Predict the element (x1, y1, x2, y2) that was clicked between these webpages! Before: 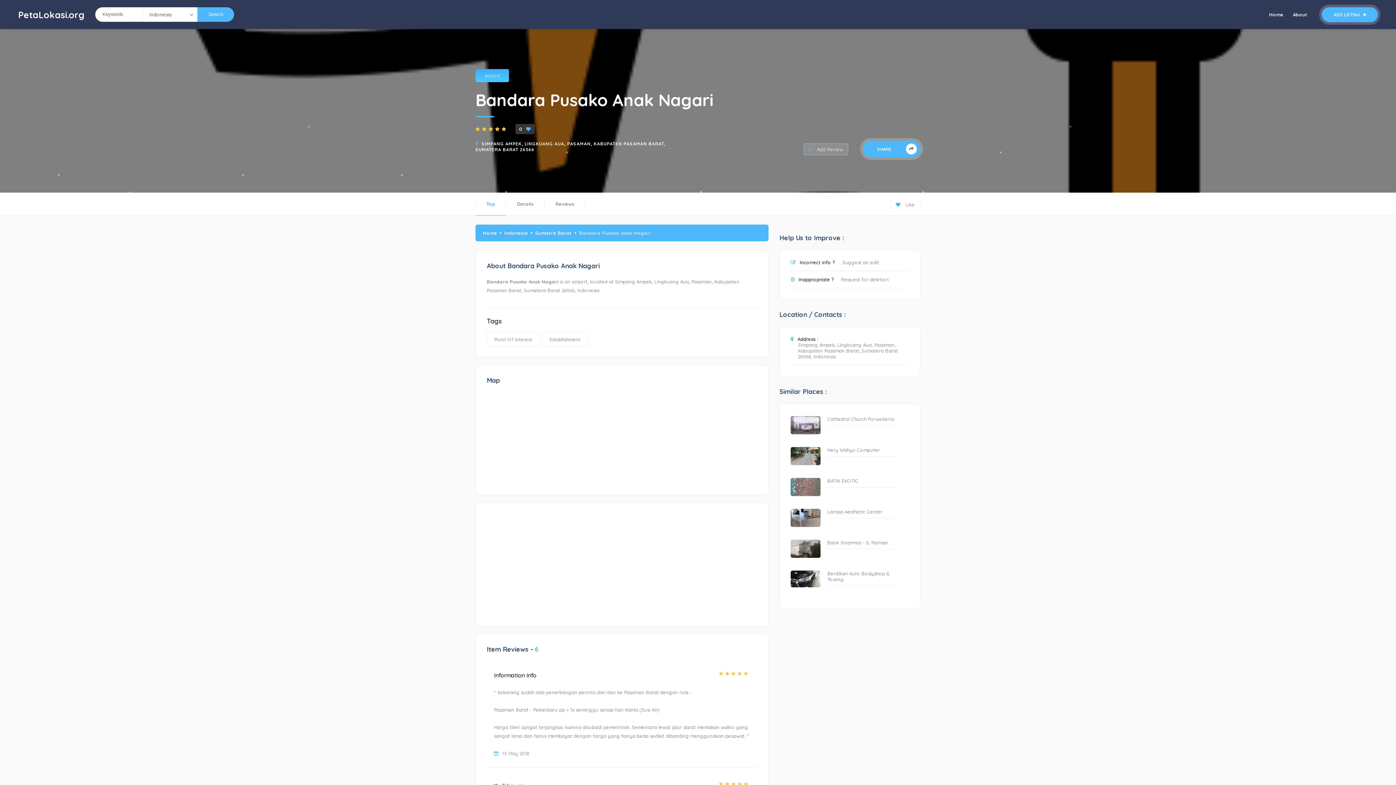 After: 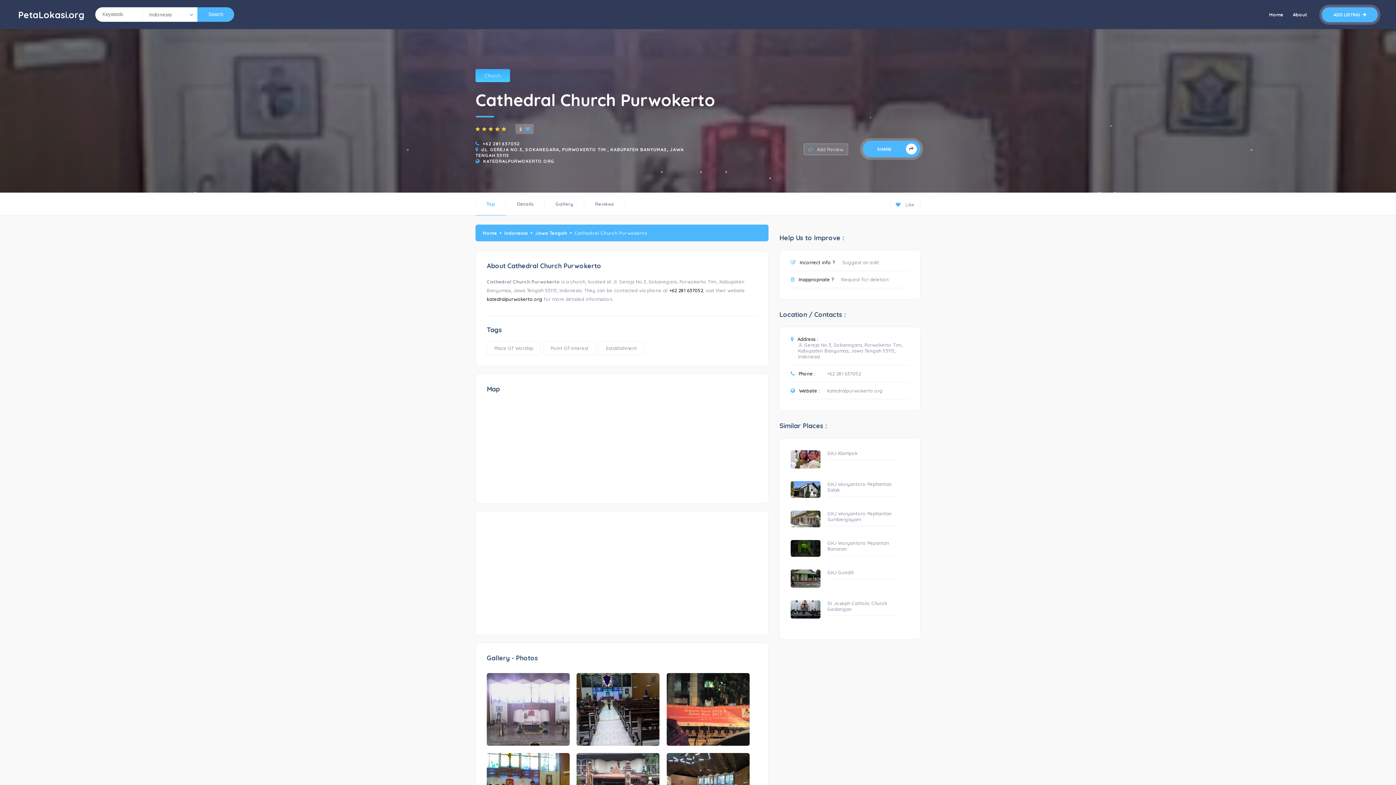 Action: bbox: (790, 416, 820, 434)